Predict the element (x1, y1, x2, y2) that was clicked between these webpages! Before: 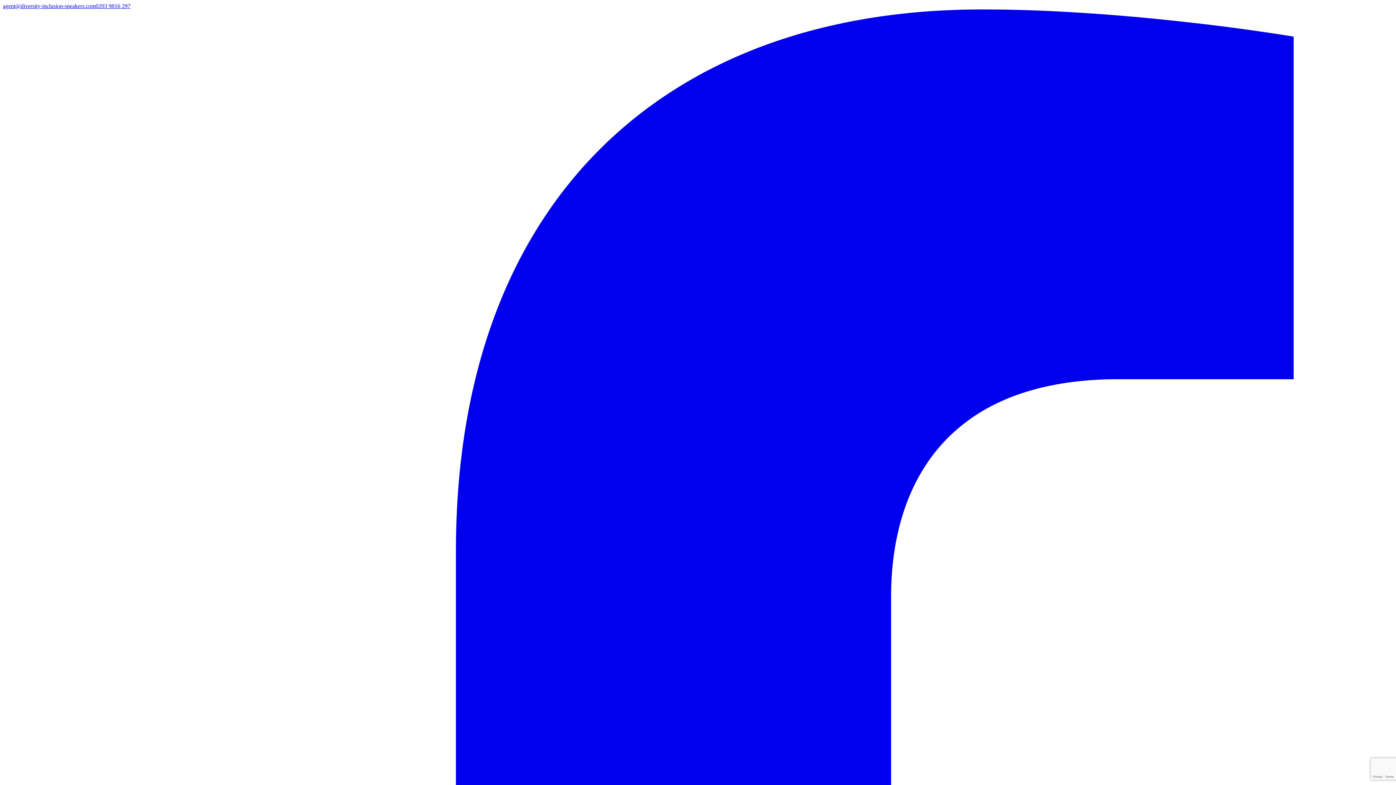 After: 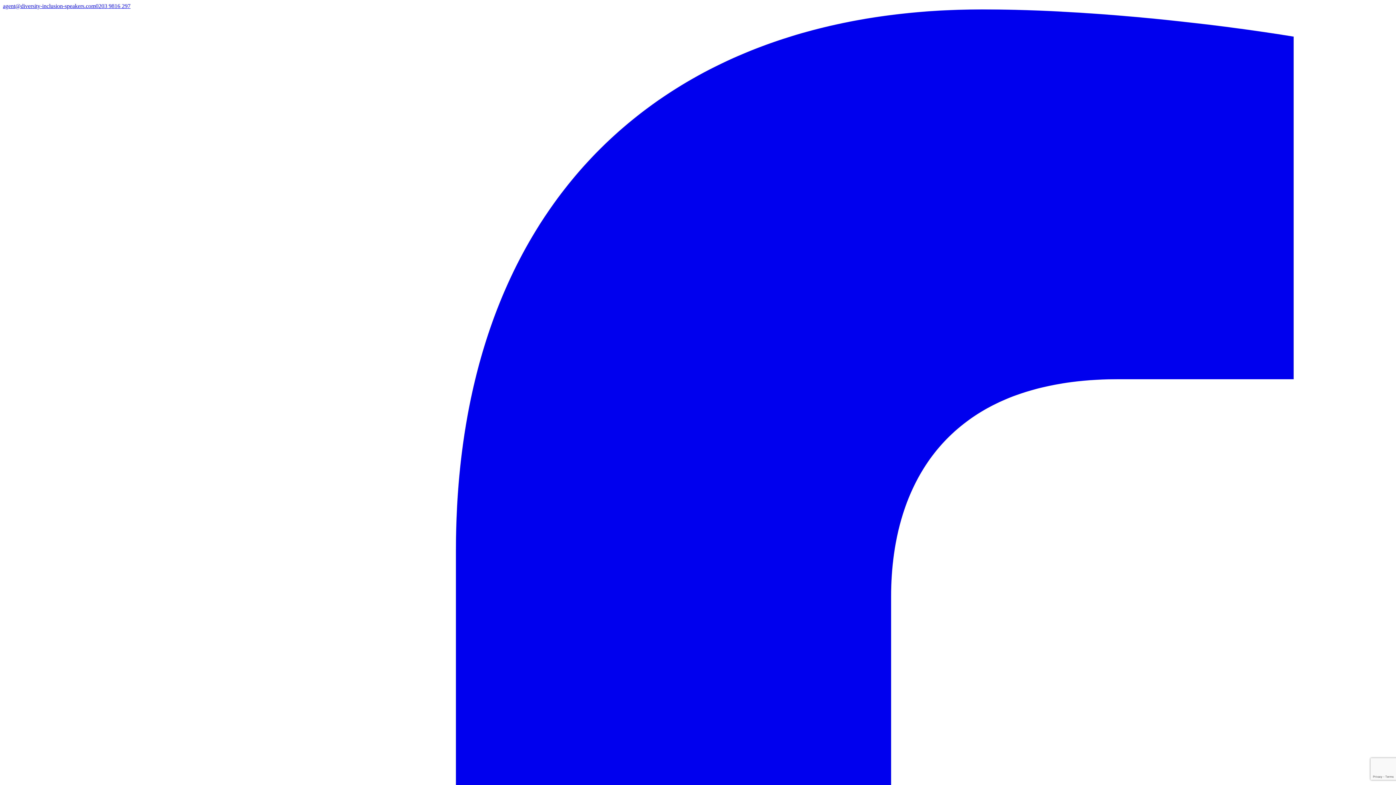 Action: bbox: (2, 2, 95, 9) label: agent@diversity-inclusion-speakers.com